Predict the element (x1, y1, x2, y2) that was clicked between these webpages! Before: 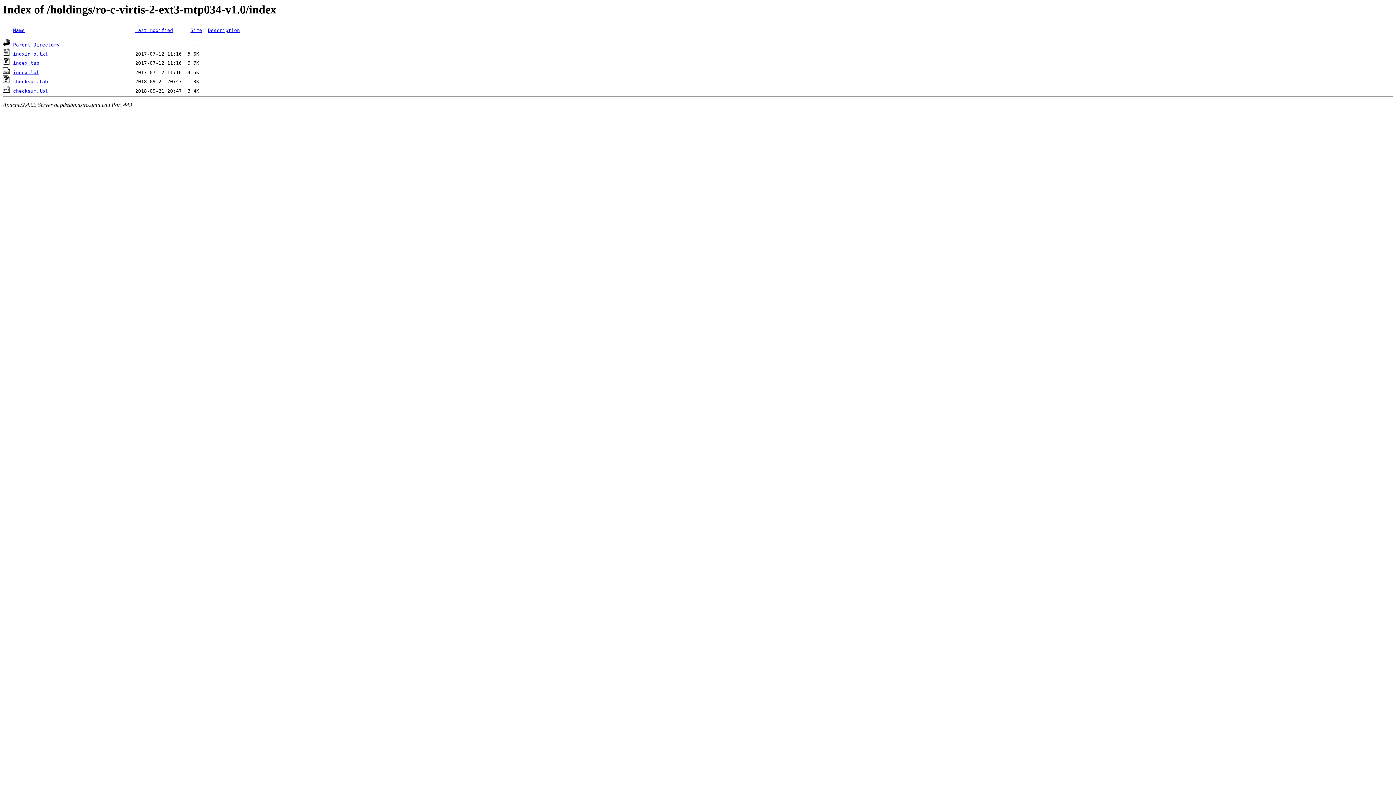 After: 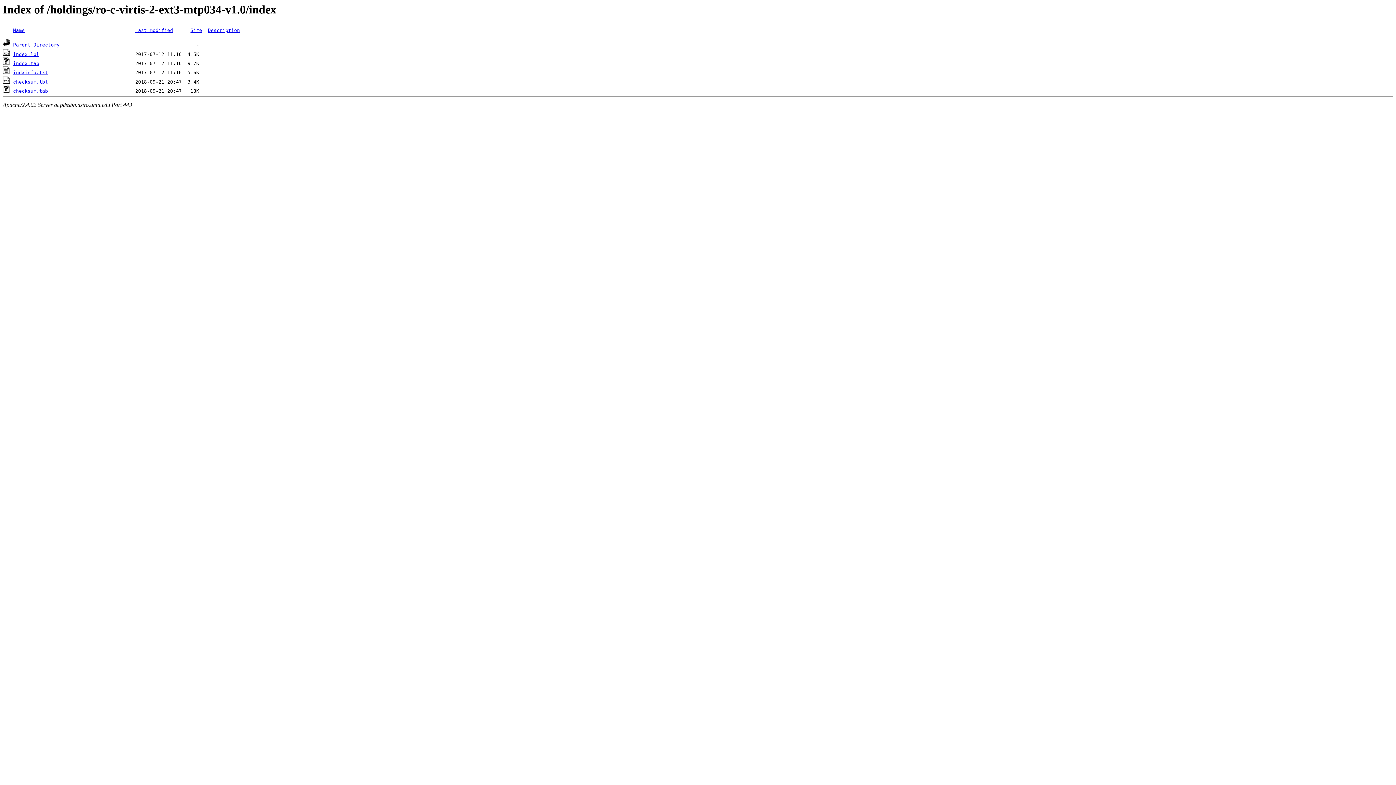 Action: bbox: (135, 27, 173, 33) label: Last modified